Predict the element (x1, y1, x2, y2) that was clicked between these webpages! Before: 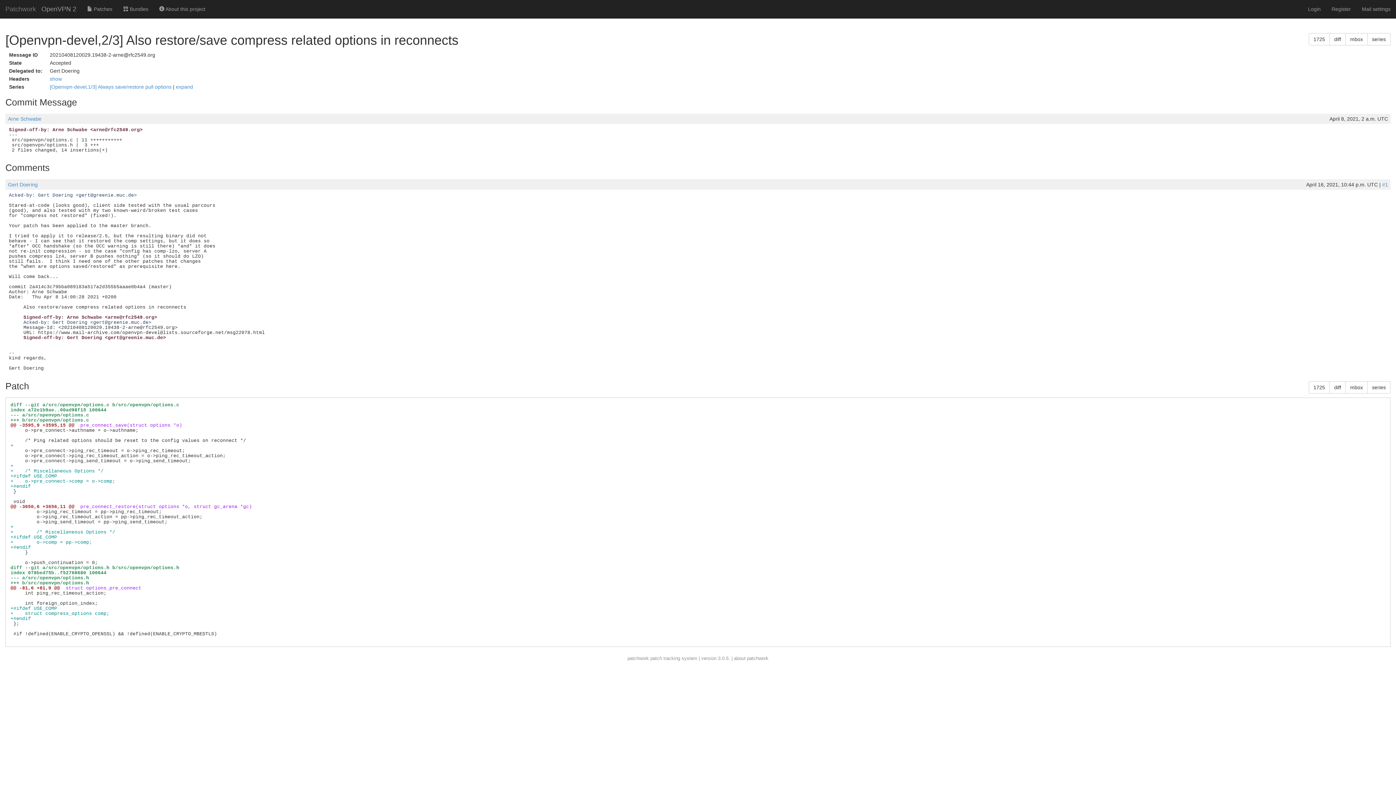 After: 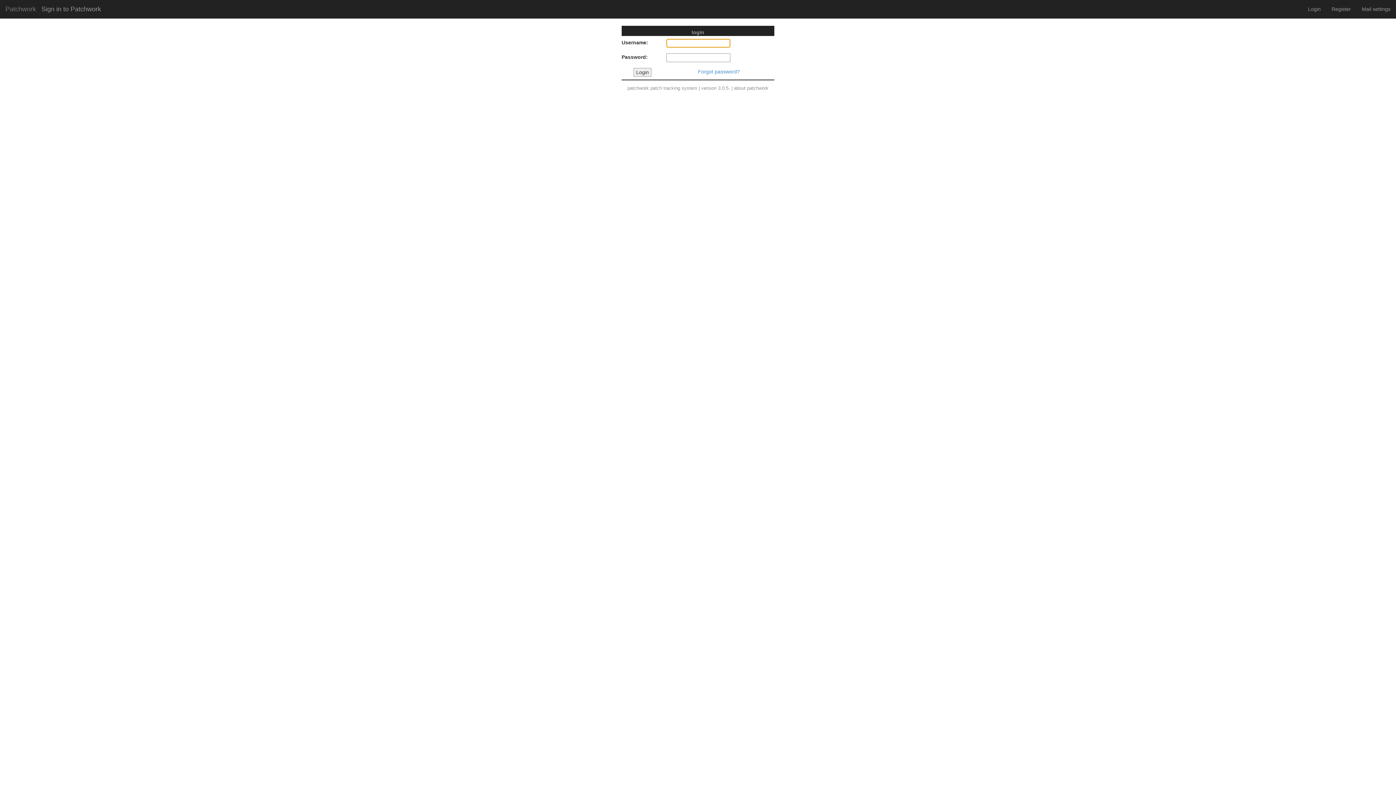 Action: bbox: (1302, 0, 1326, 18) label: Login